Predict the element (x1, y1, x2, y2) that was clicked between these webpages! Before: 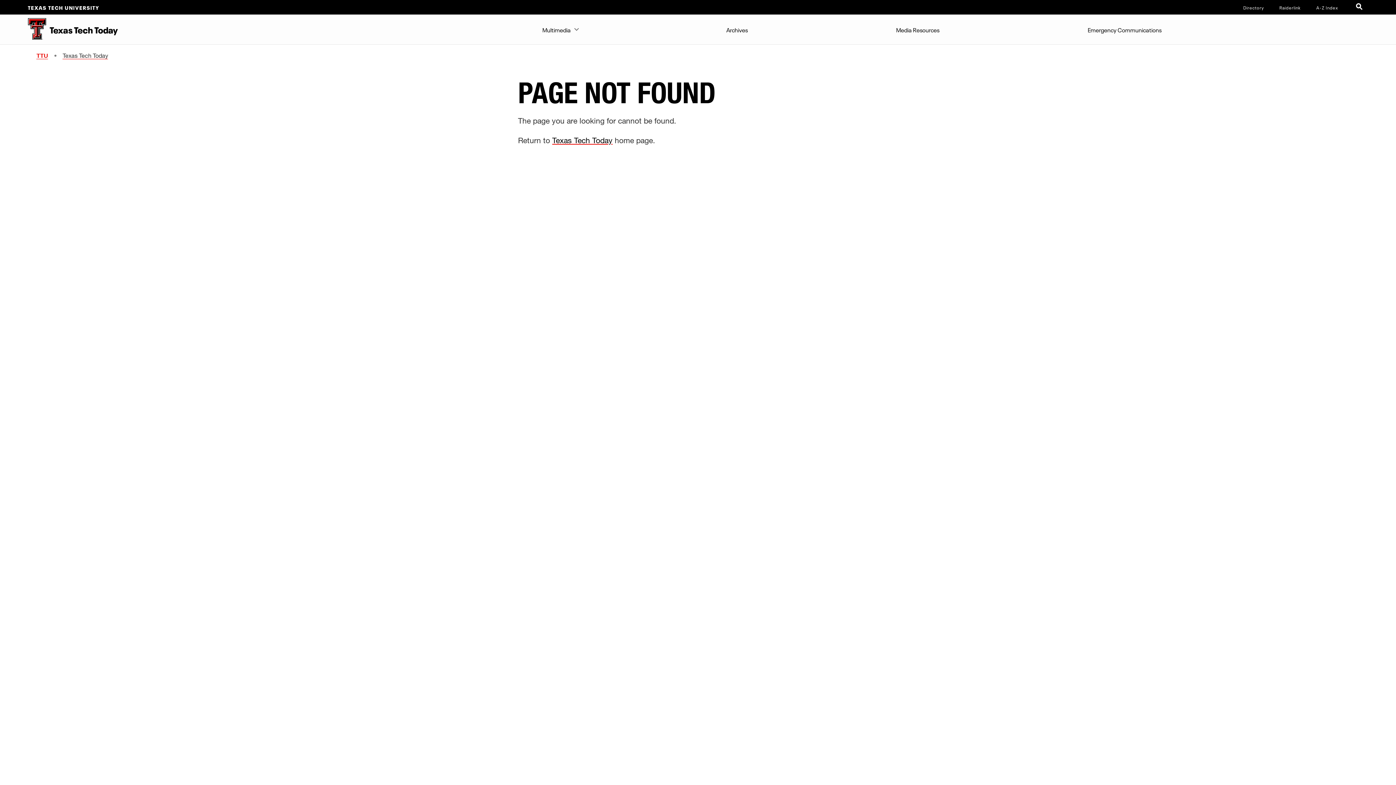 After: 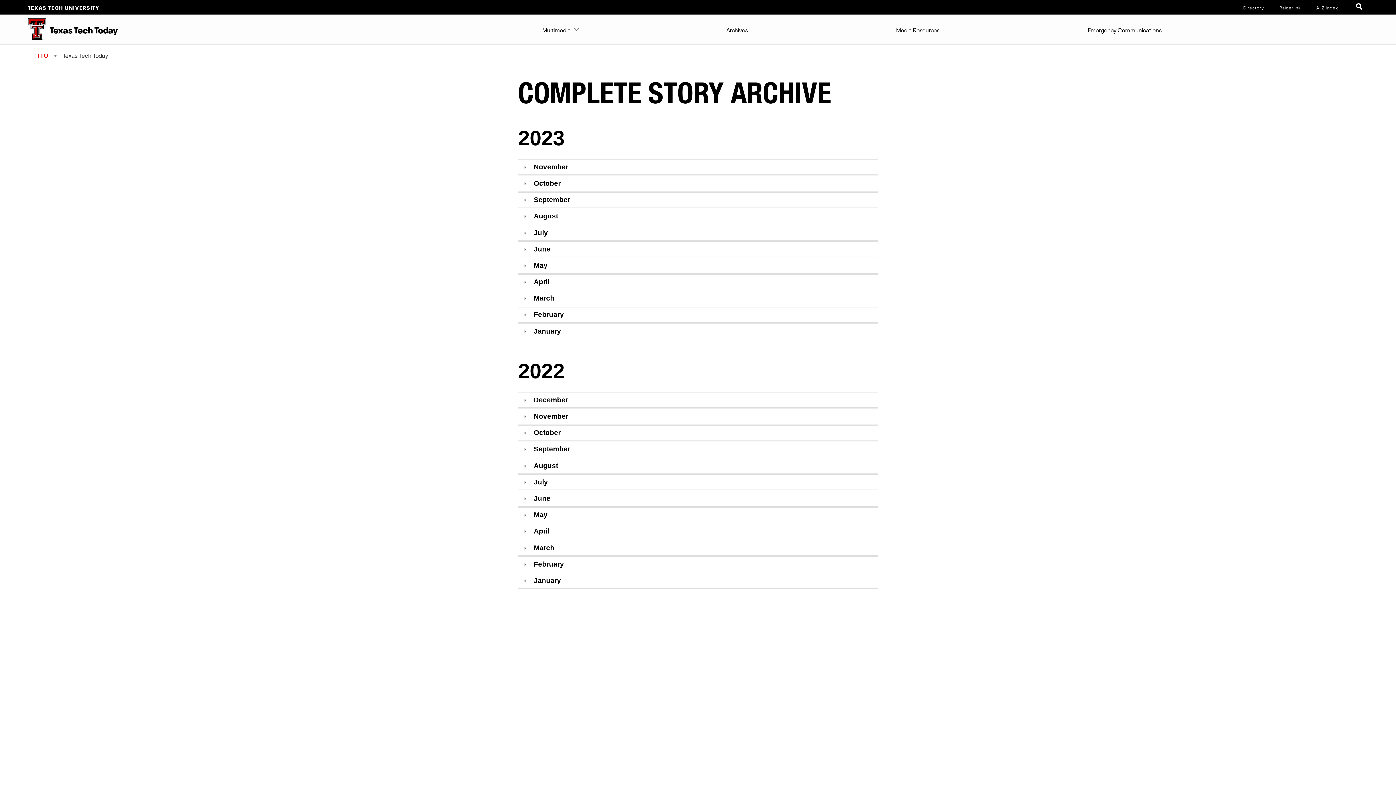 Action: bbox: (722, 14, 751, 43) label: Archives